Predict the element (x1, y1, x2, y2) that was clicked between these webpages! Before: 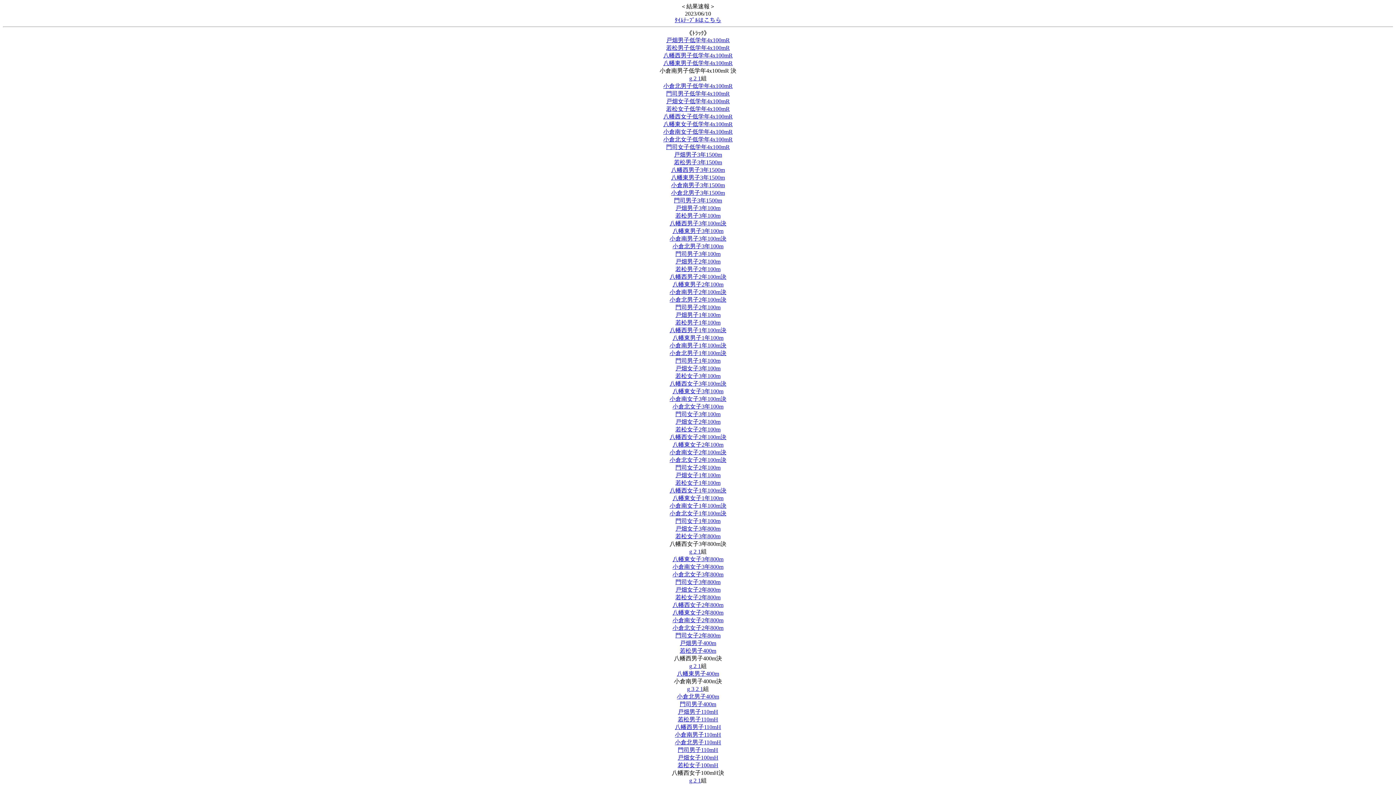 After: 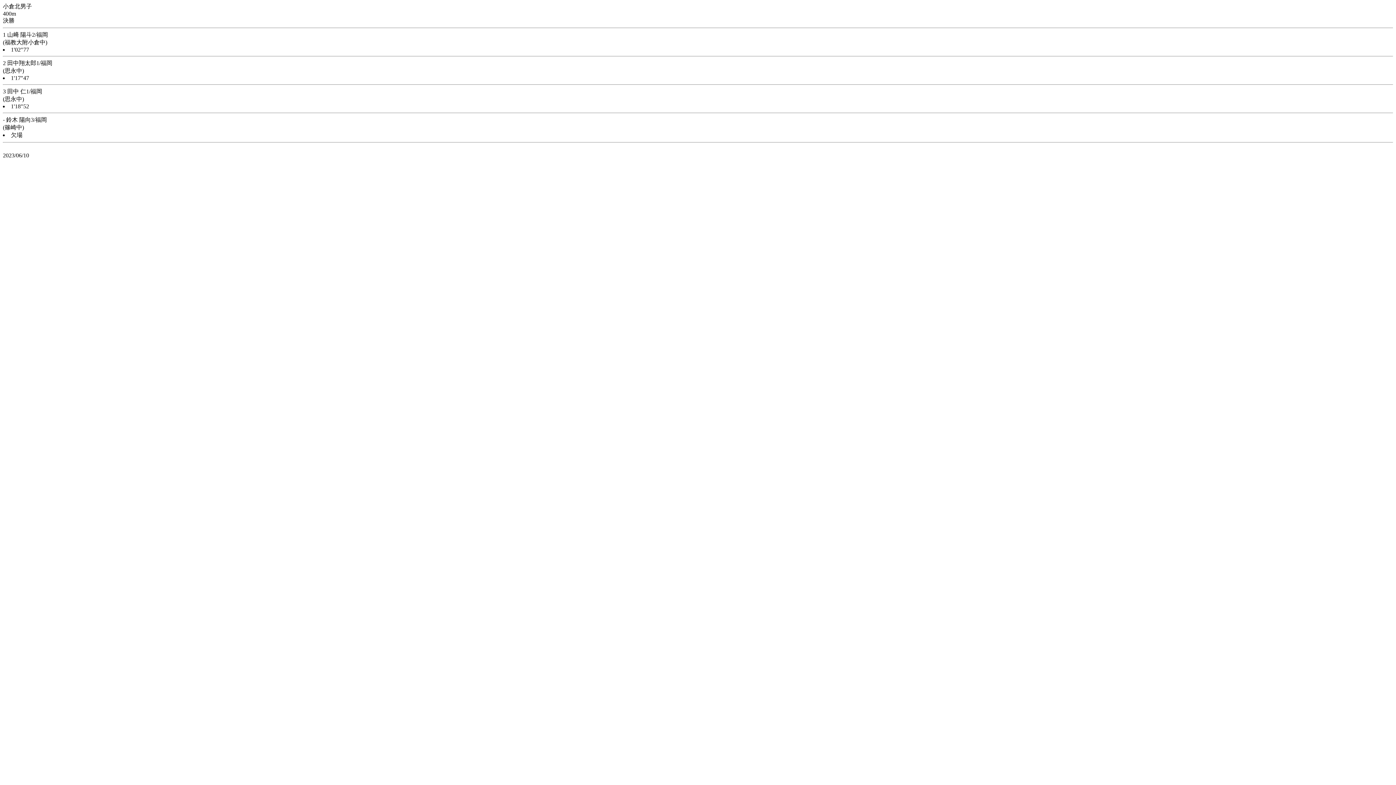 Action: bbox: (677, 693, 719, 700) label: 小倉北男子400m